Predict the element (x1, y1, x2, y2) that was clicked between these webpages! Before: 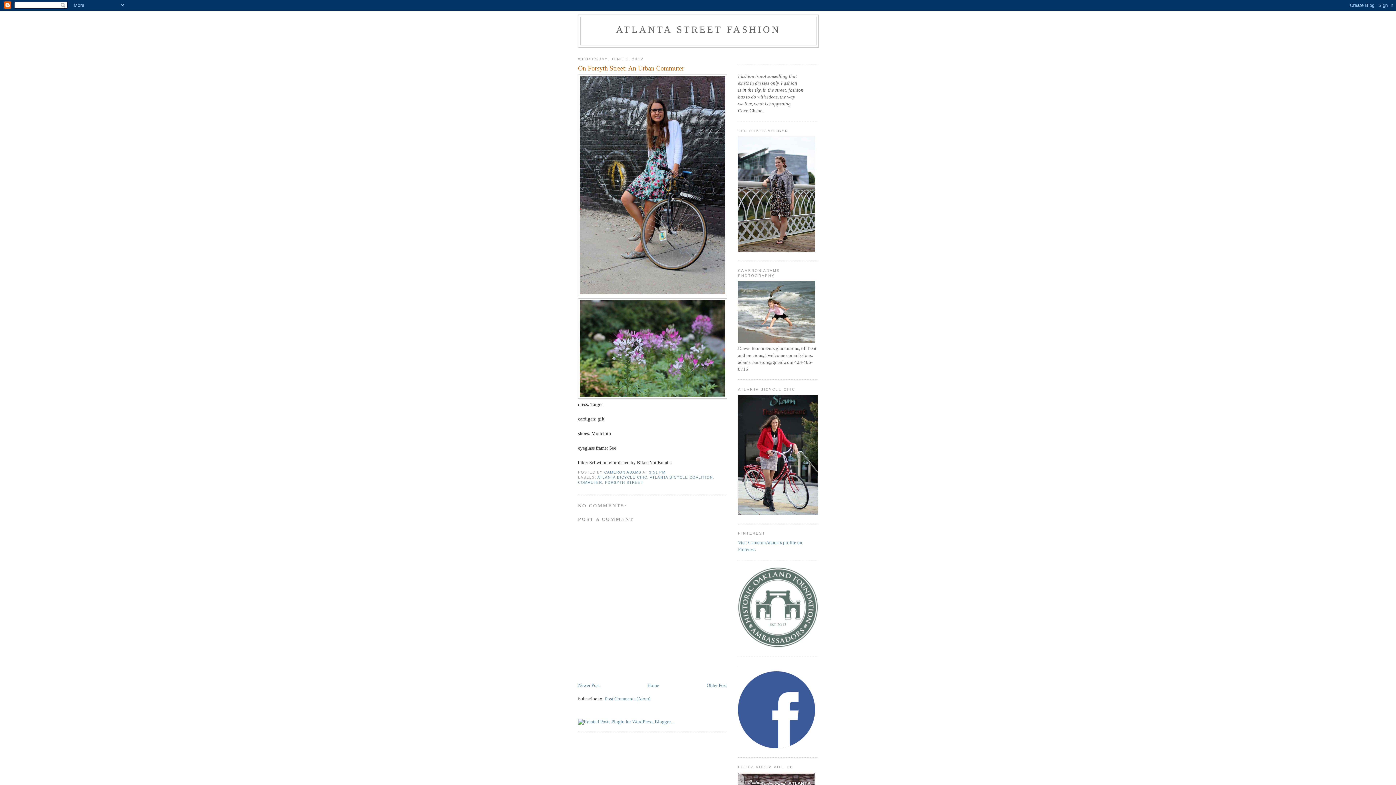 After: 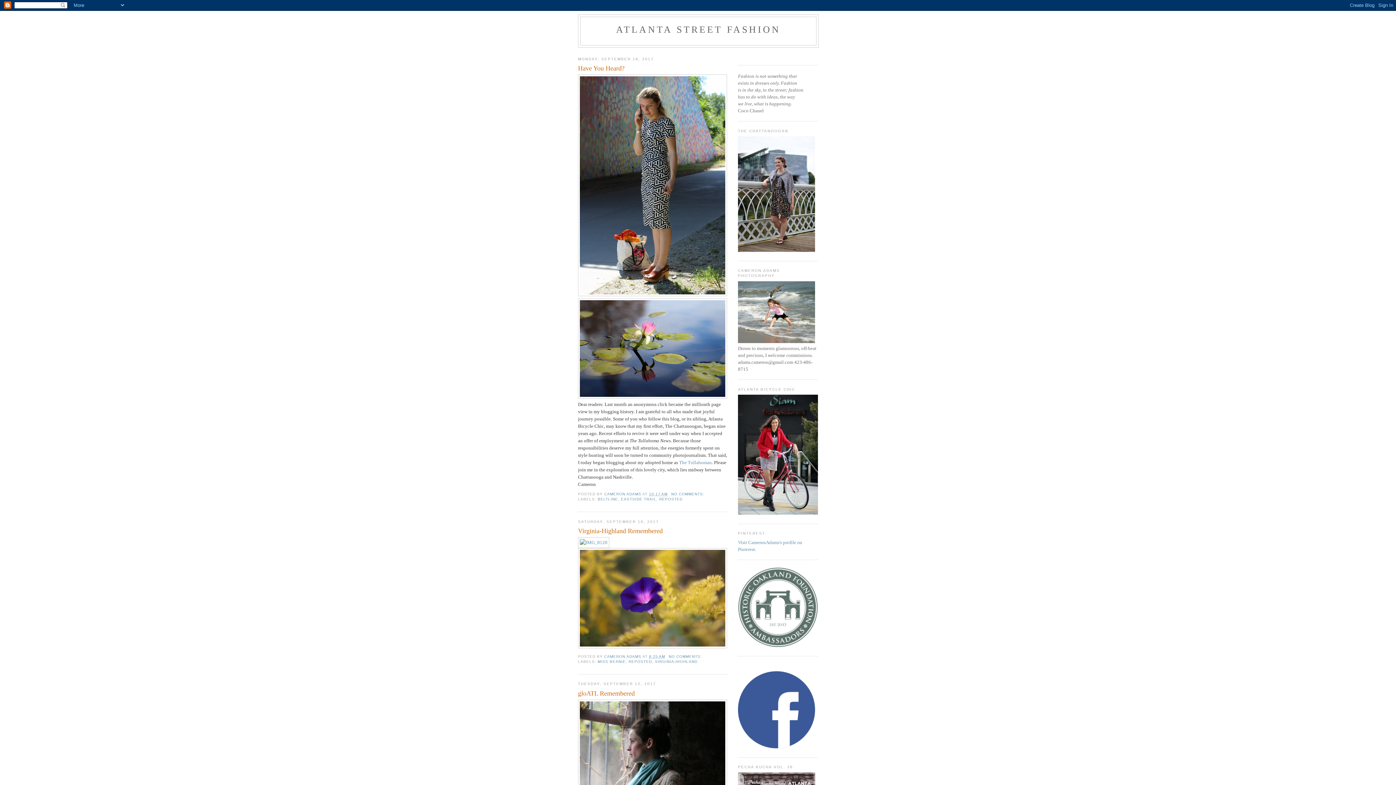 Action: bbox: (647, 682, 659, 688) label: Home